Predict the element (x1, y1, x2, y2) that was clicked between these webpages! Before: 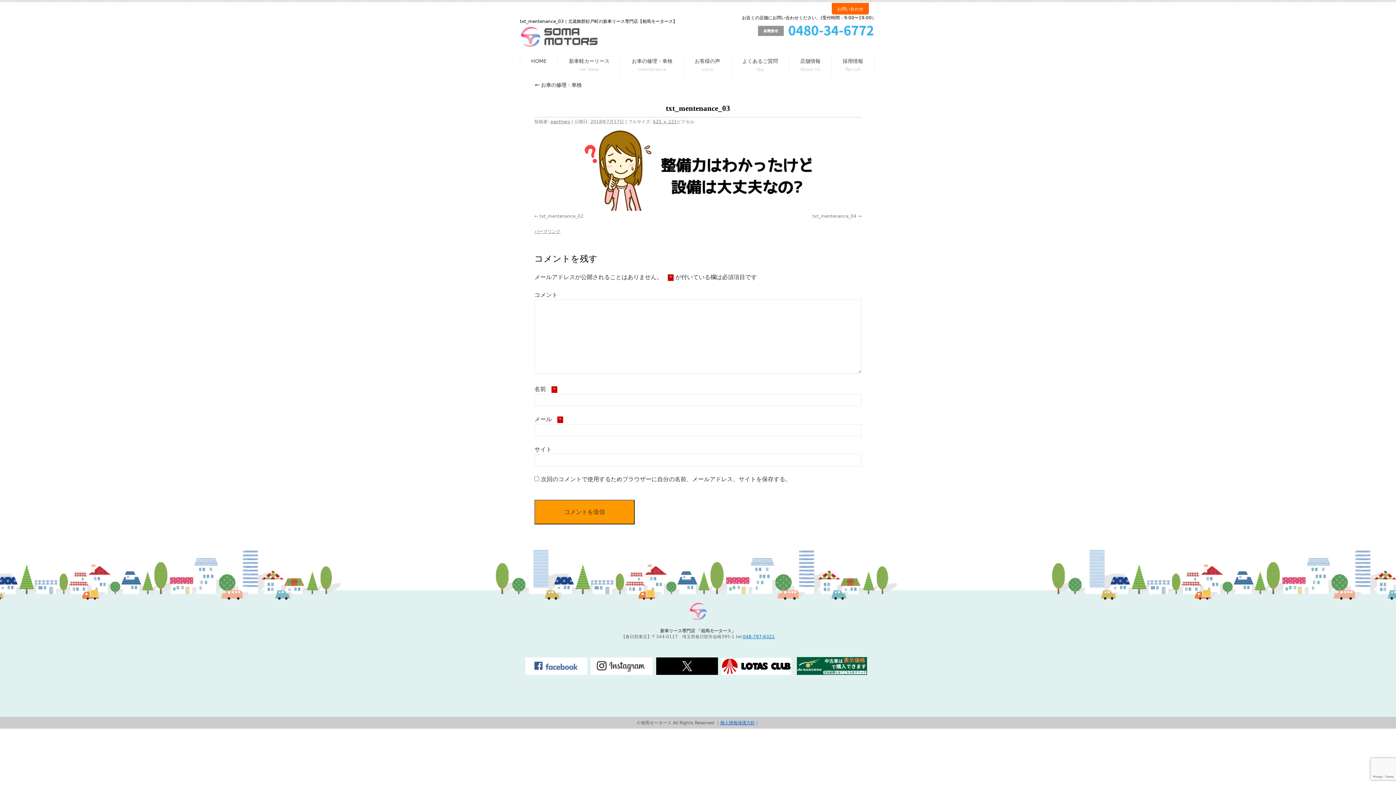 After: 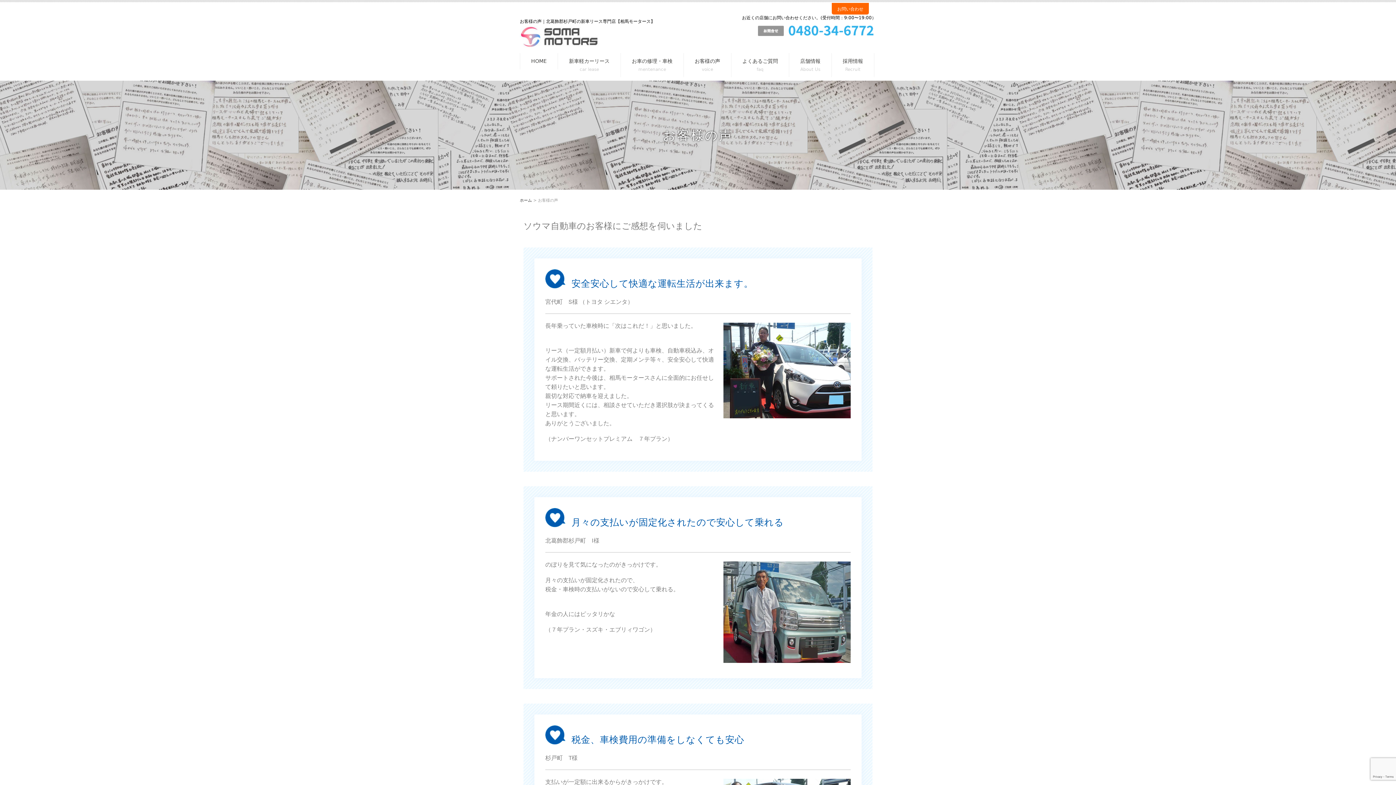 Action: bbox: (684, 53, 731, 77) label: お客様の声